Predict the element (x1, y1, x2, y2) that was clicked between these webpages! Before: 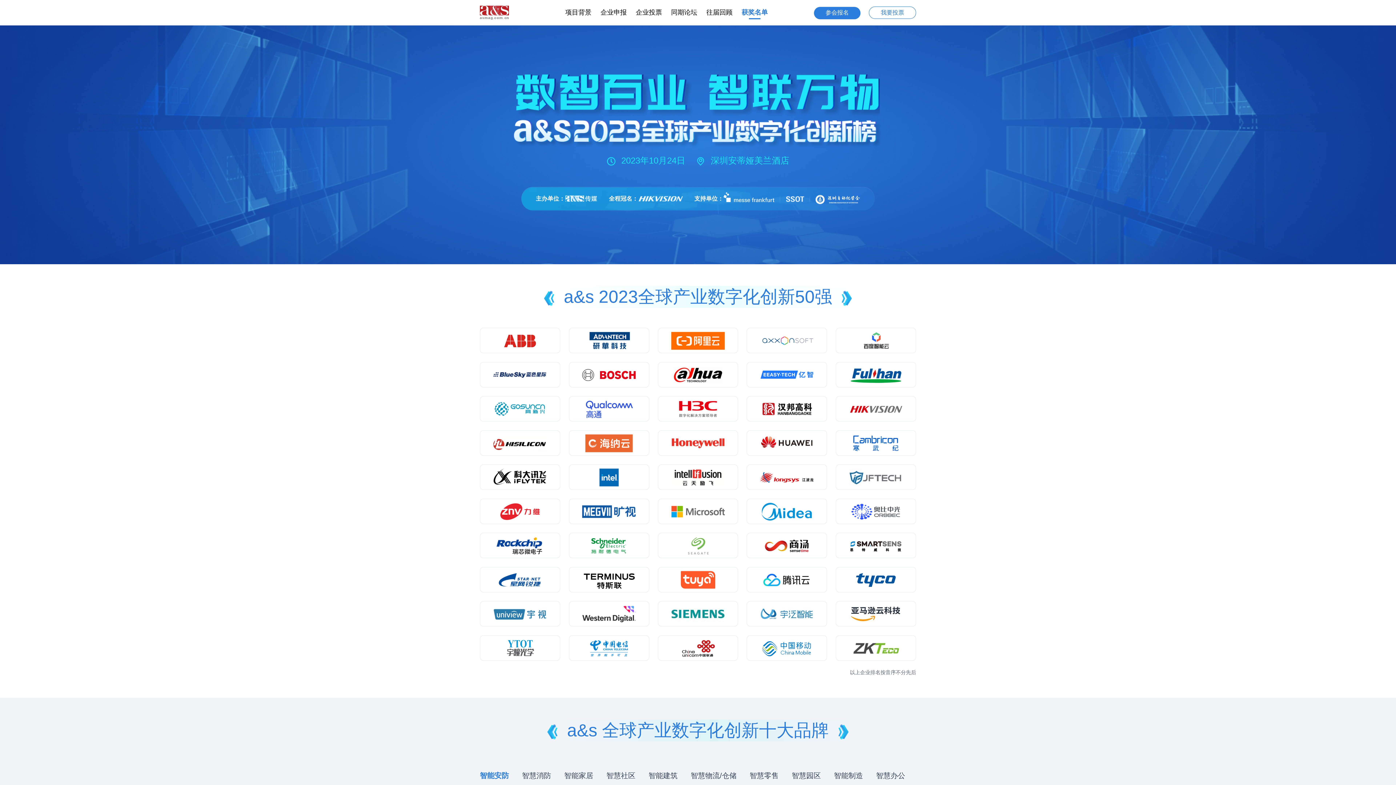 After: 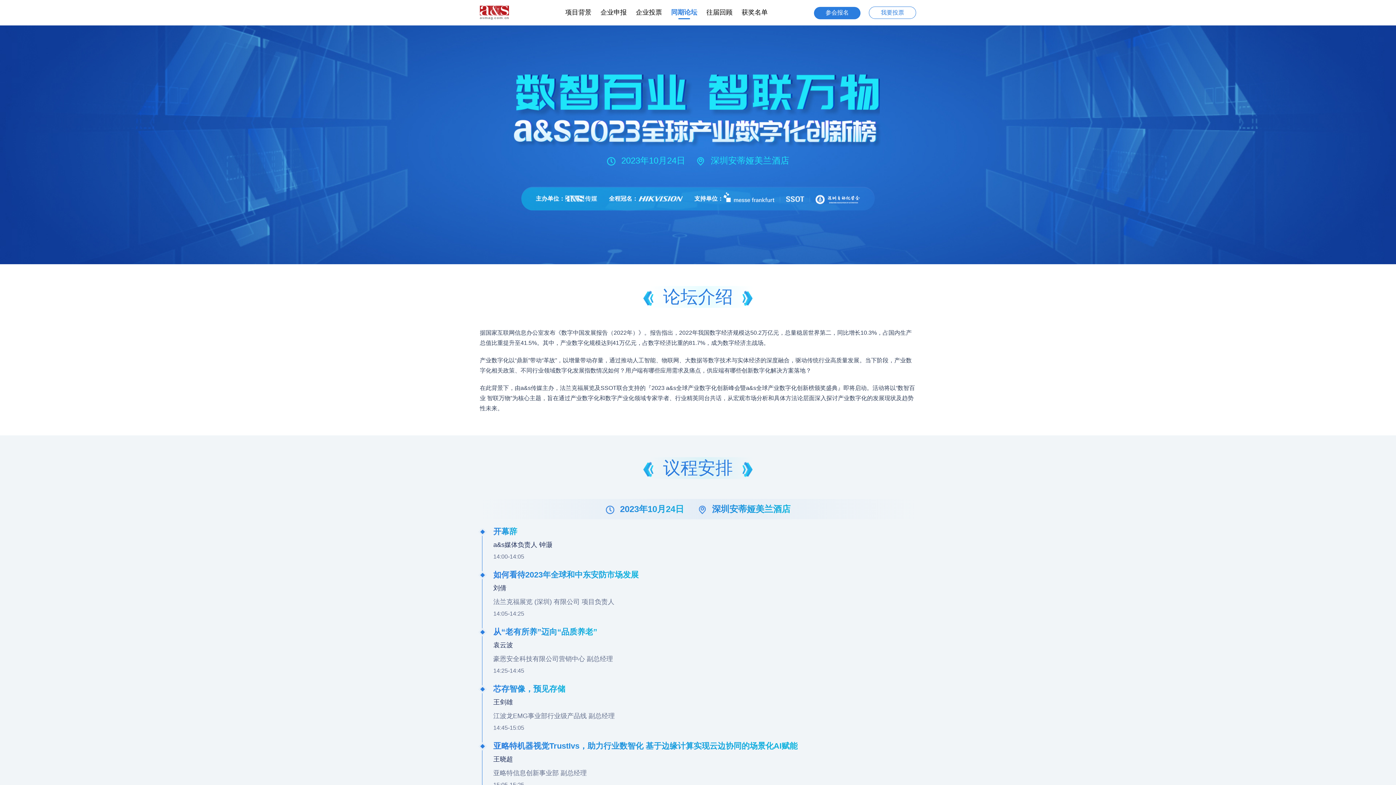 Action: label: 同期论坛 bbox: (671, 5, 697, 19)